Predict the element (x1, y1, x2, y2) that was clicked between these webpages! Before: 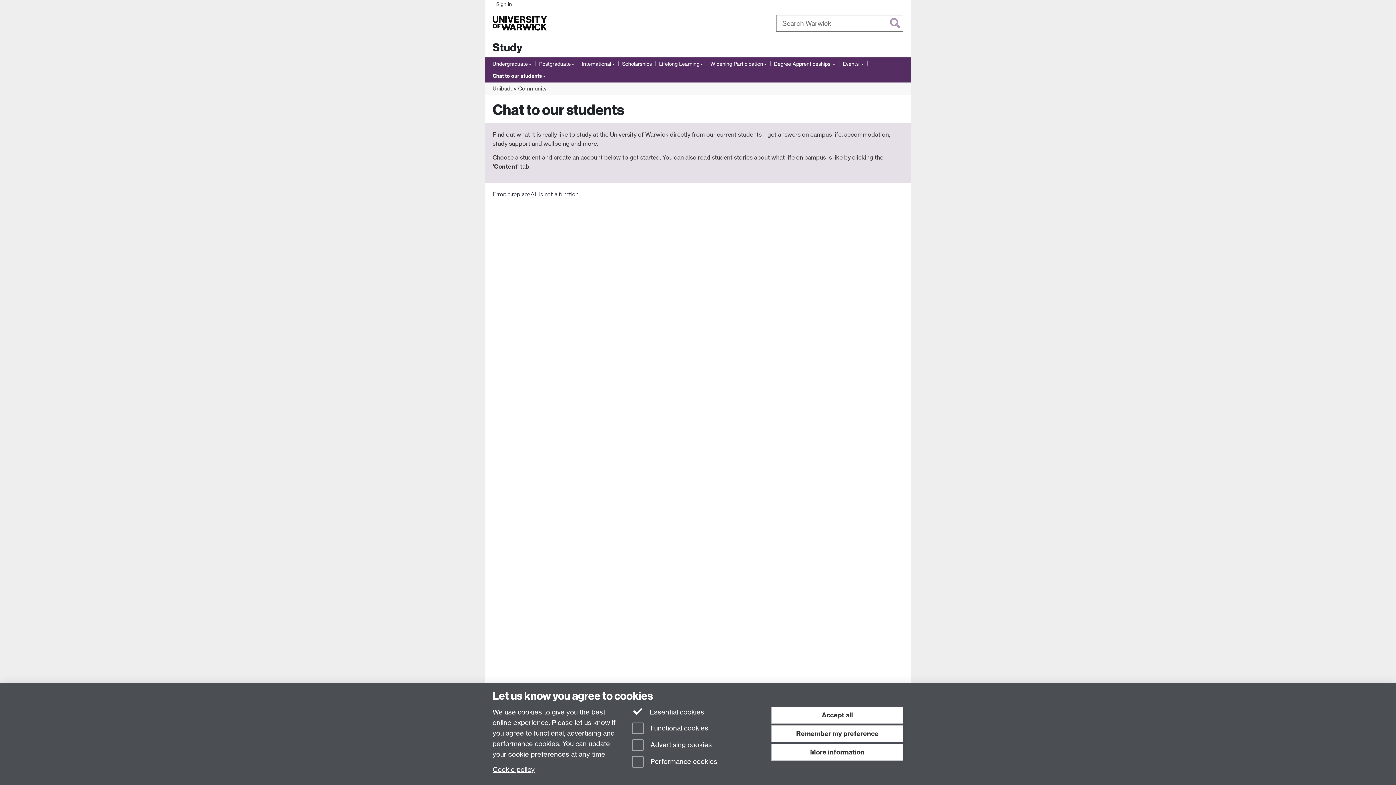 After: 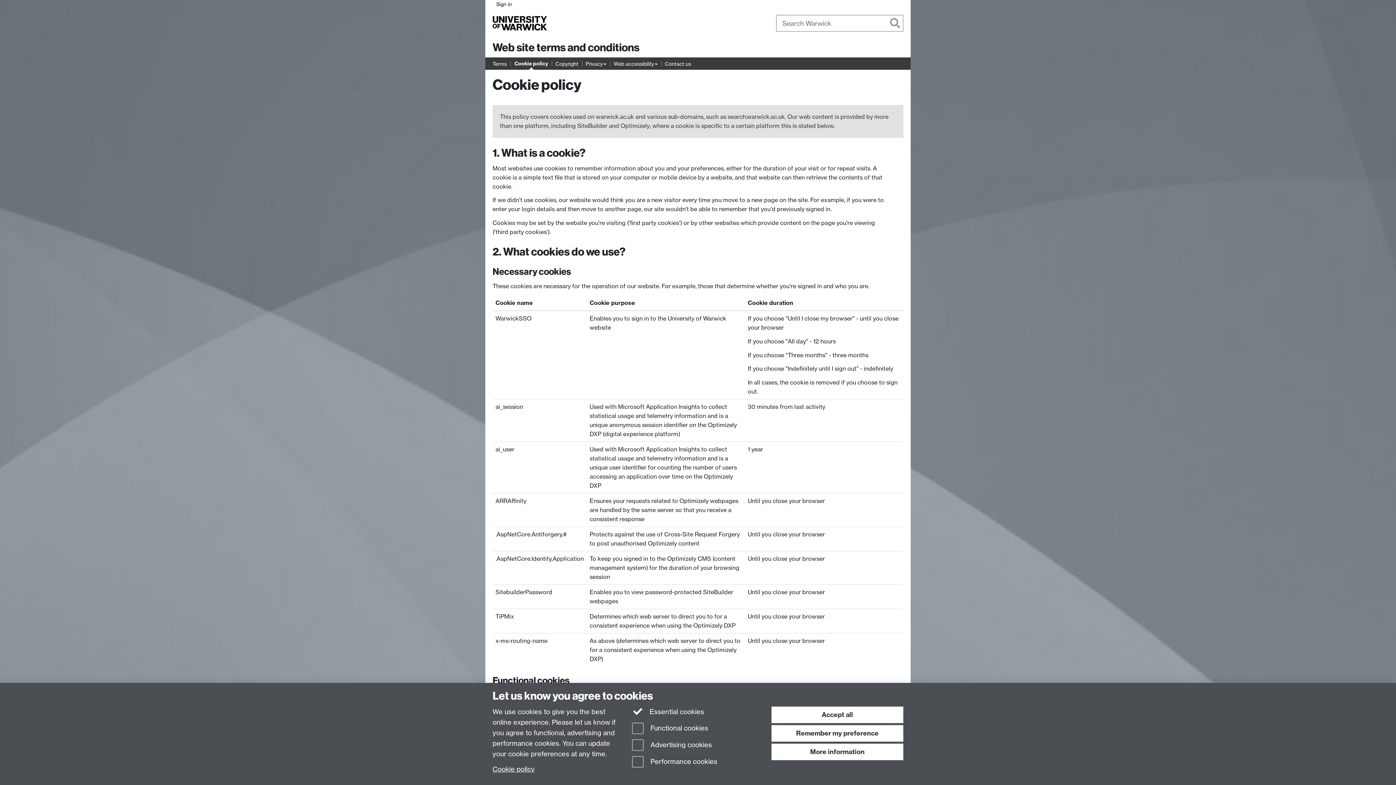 Action: bbox: (492, 765, 534, 773) label: Cookie policy